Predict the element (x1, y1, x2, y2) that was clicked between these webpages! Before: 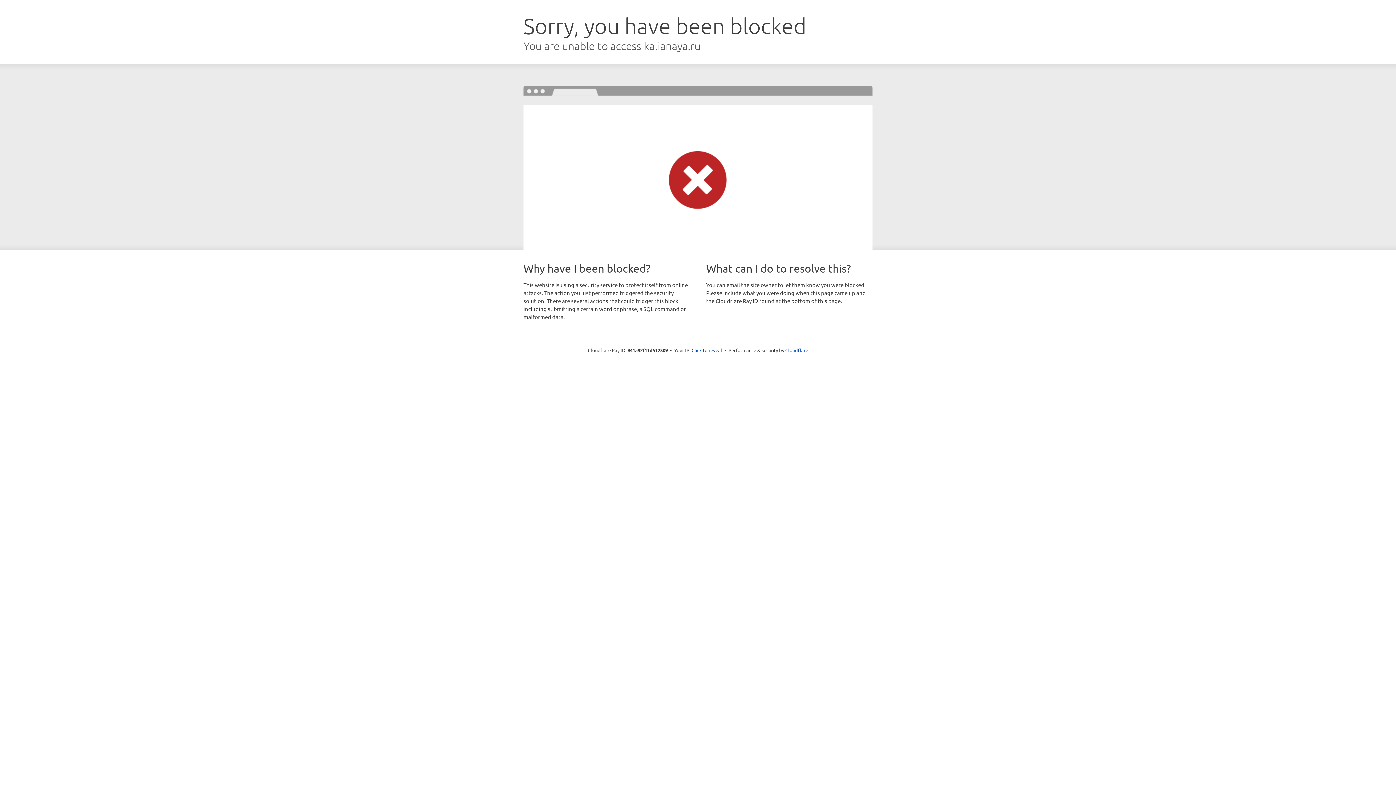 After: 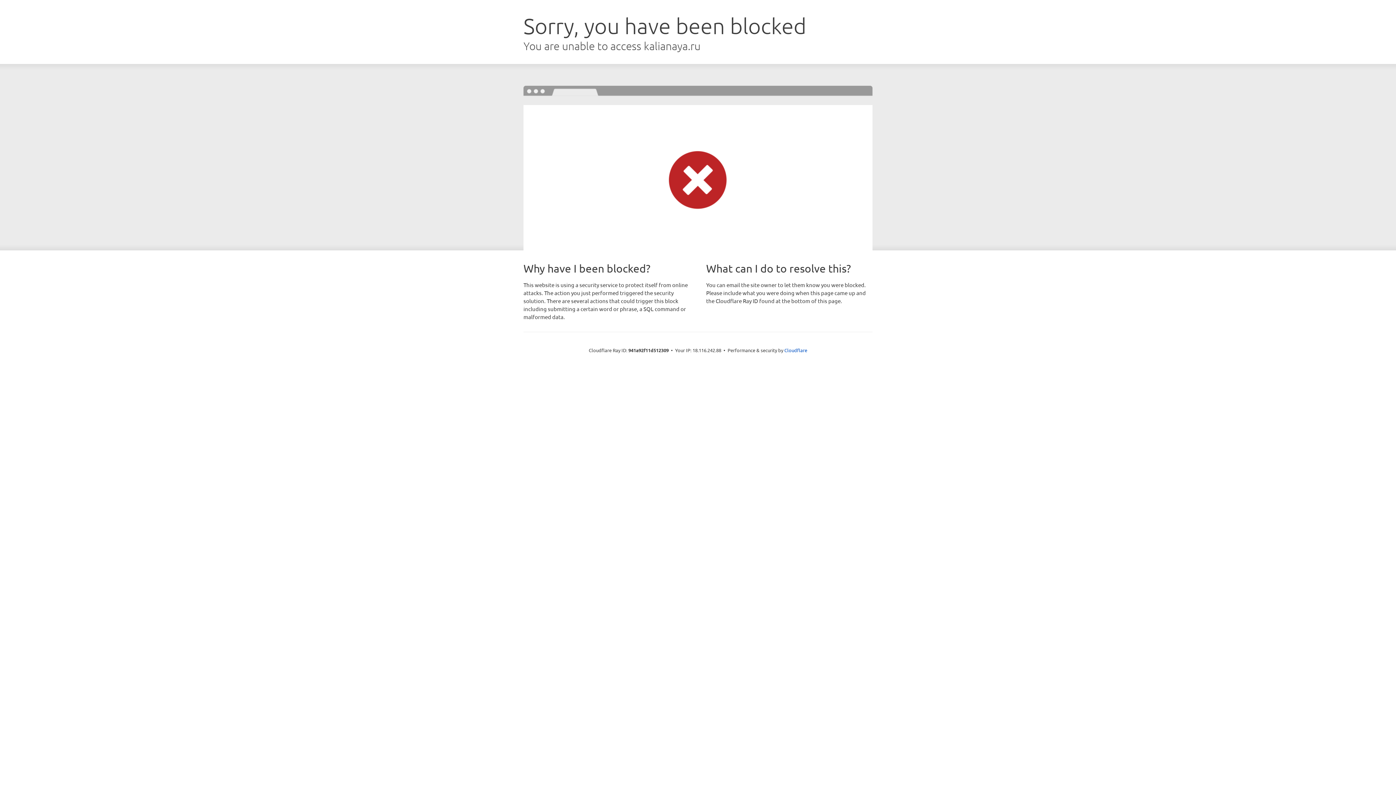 Action: bbox: (691, 346, 722, 353) label: Click to reveal